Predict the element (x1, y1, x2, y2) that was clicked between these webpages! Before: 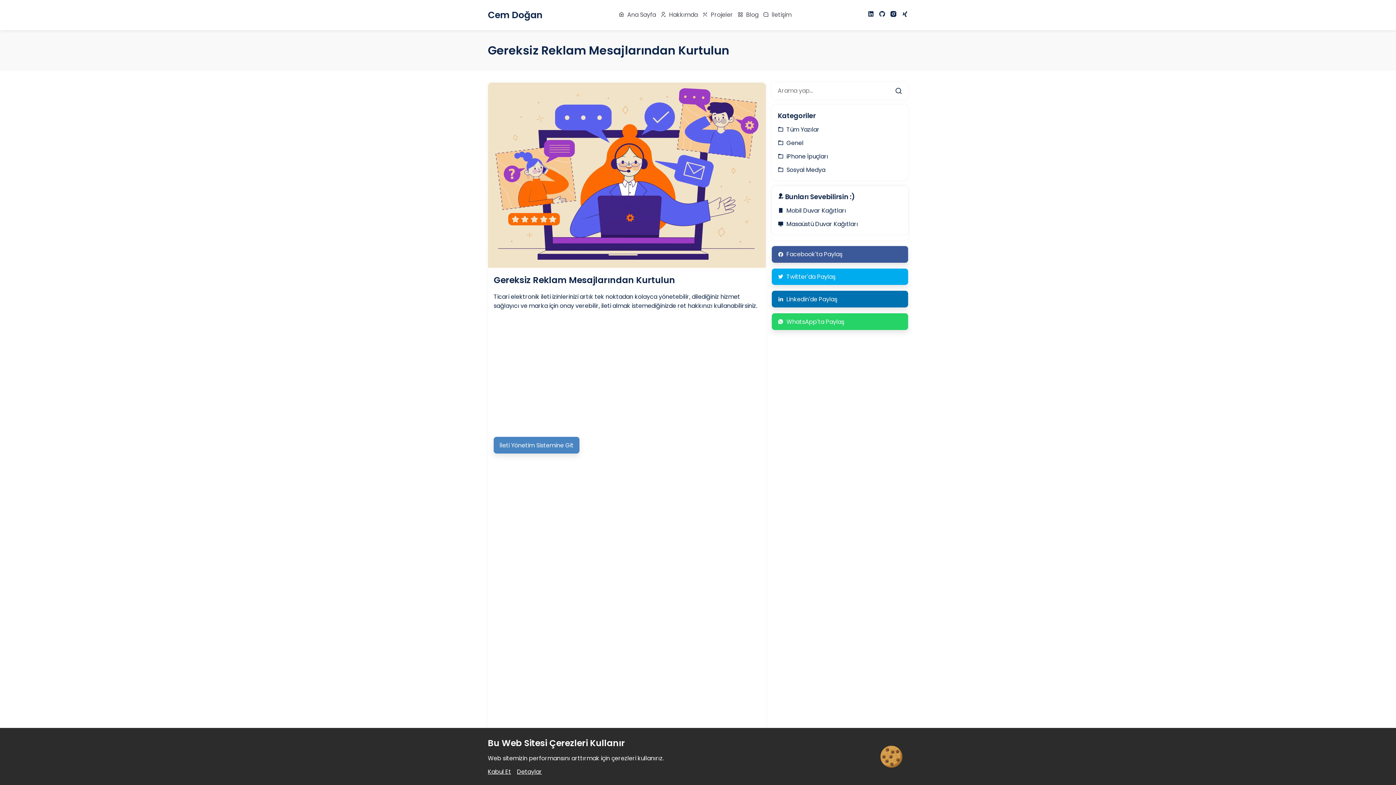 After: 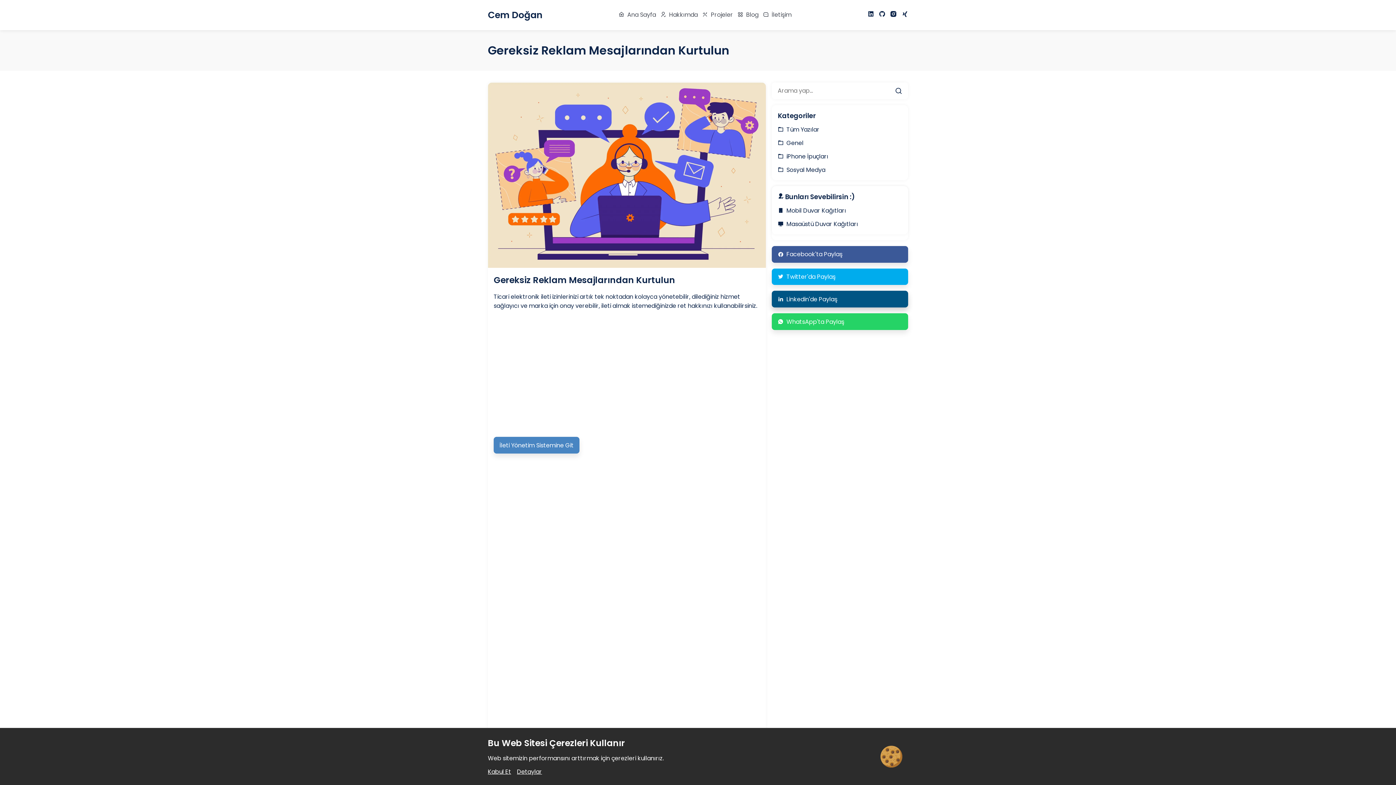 Action: label: Linkedin'de Paylaş bbox: (772, 291, 908, 307)